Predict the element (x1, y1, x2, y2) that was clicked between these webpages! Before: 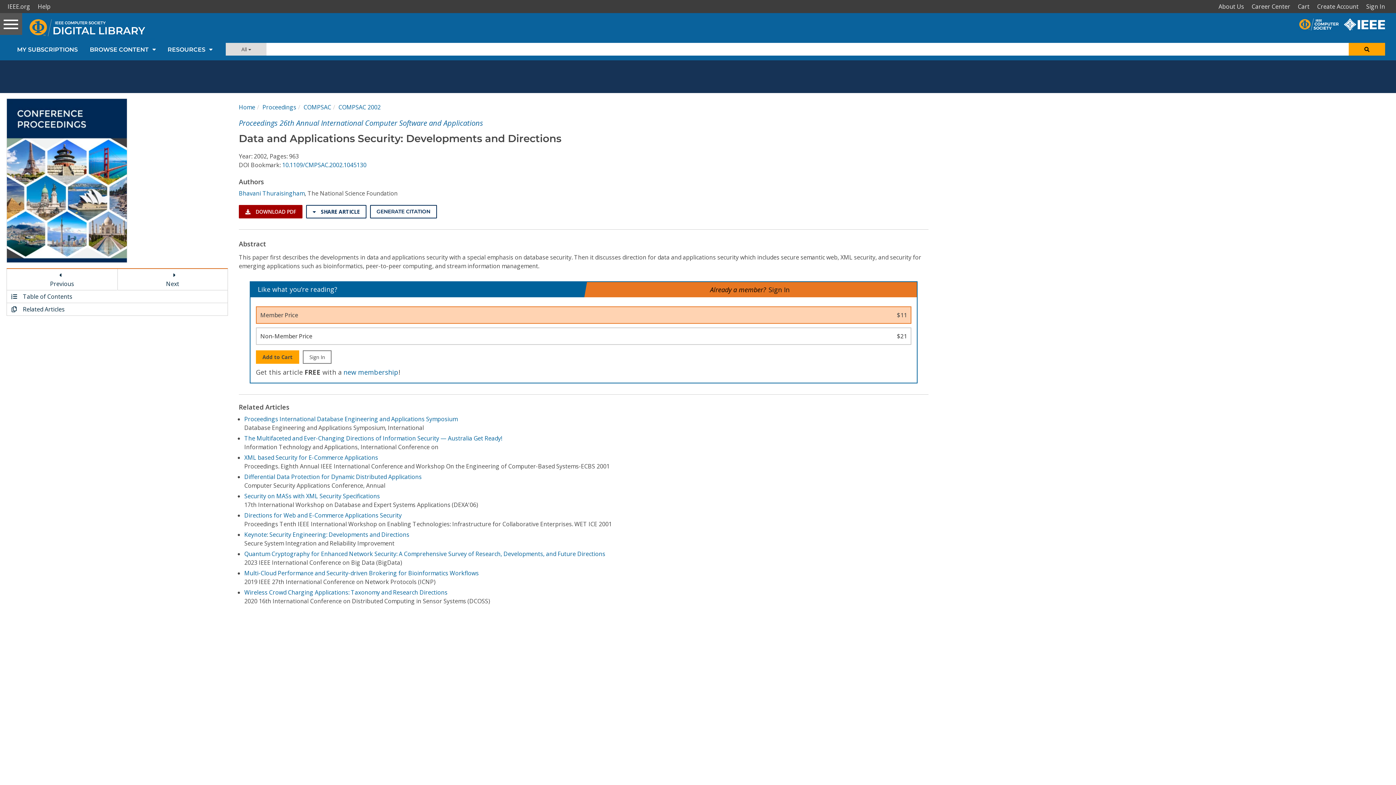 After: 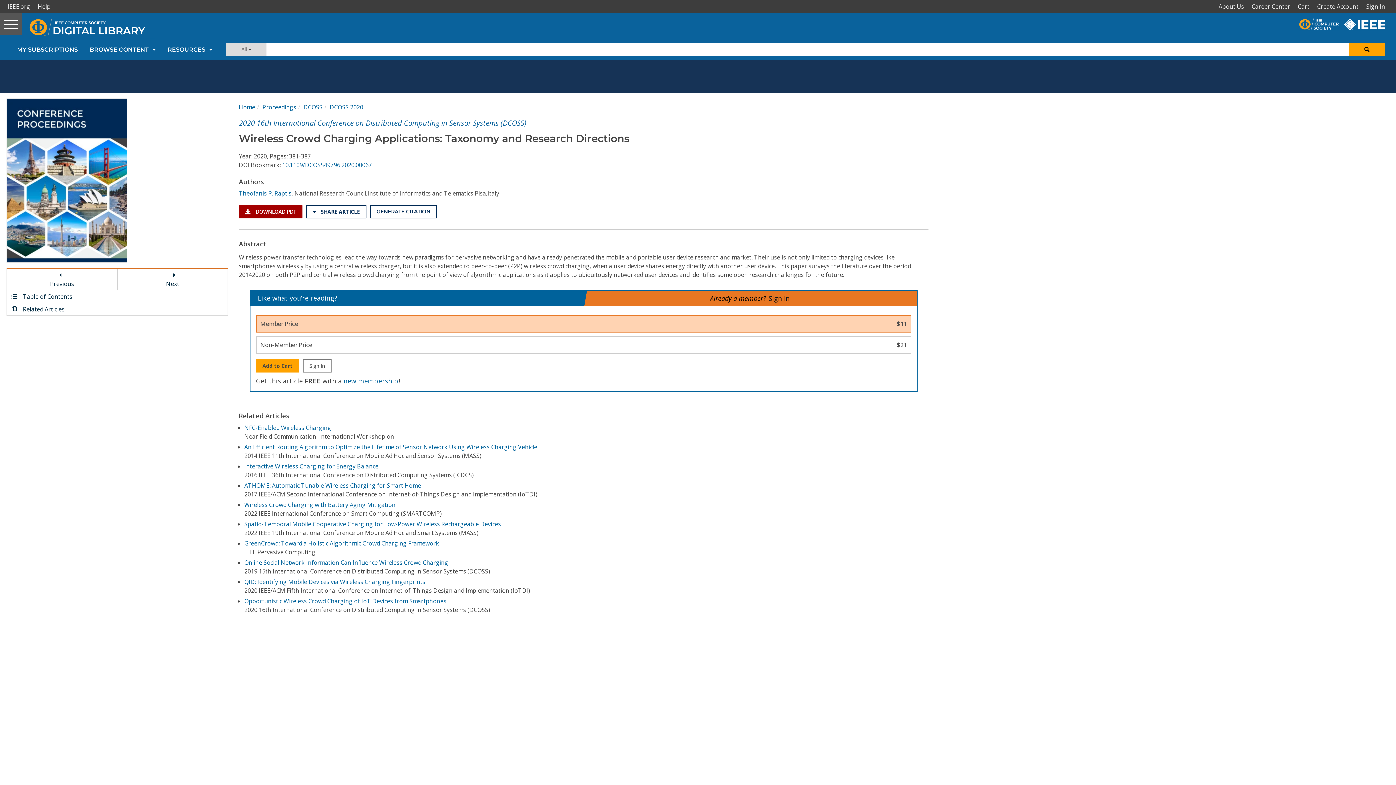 Action: bbox: (244, 588, 447, 596) label: Wireless Crowd Charging Applications: Taxonomy and Research Directions